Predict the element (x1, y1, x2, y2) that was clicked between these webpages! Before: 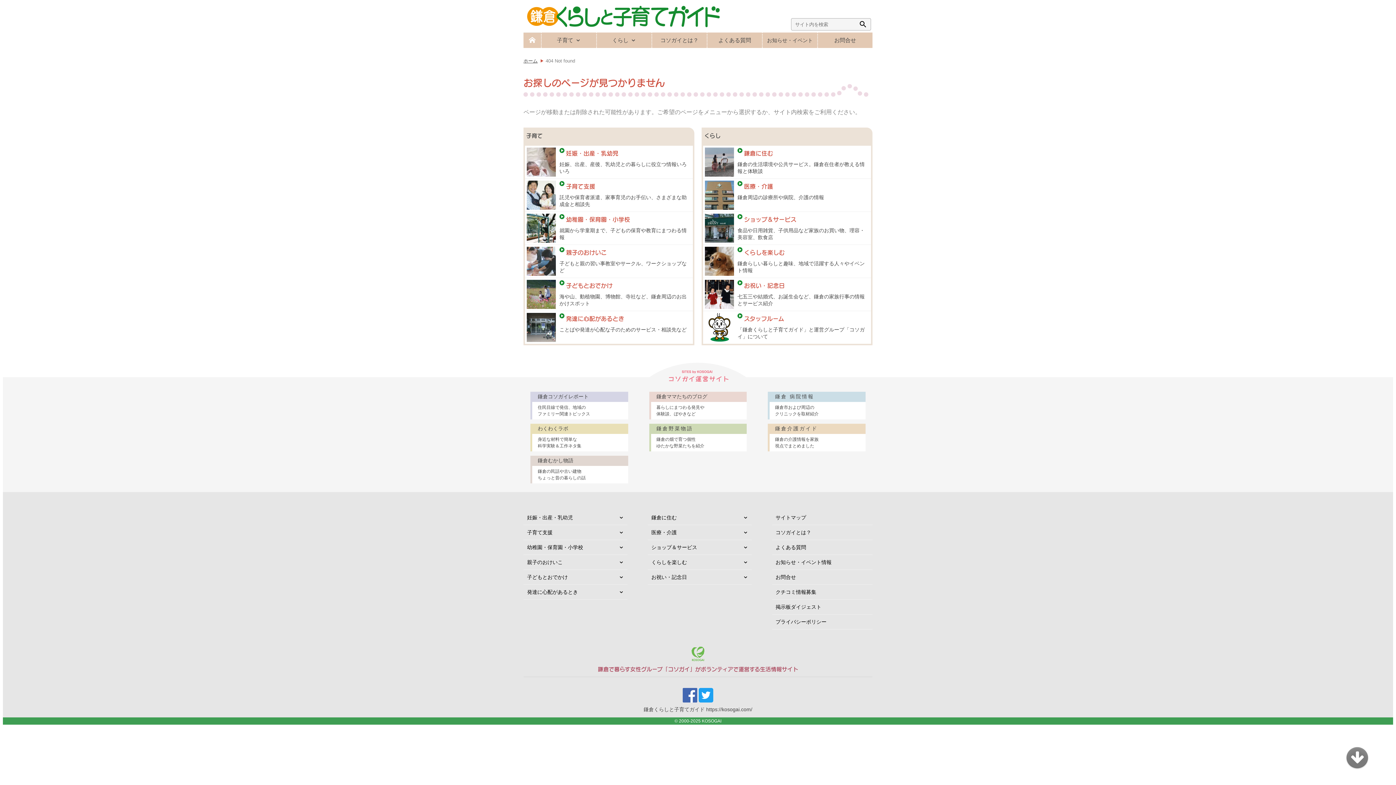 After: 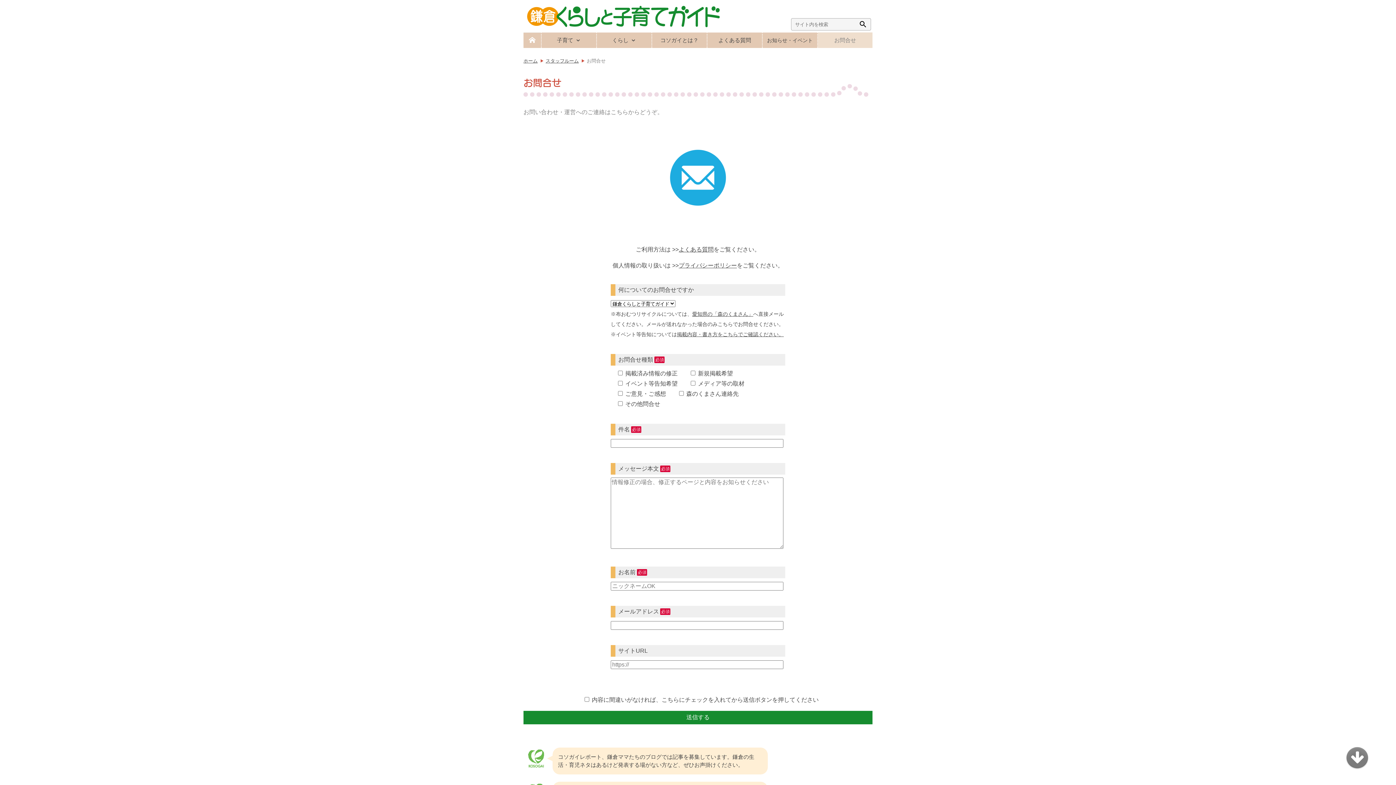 Action: bbox: (818, 32, 872, 48) label: お問合せ